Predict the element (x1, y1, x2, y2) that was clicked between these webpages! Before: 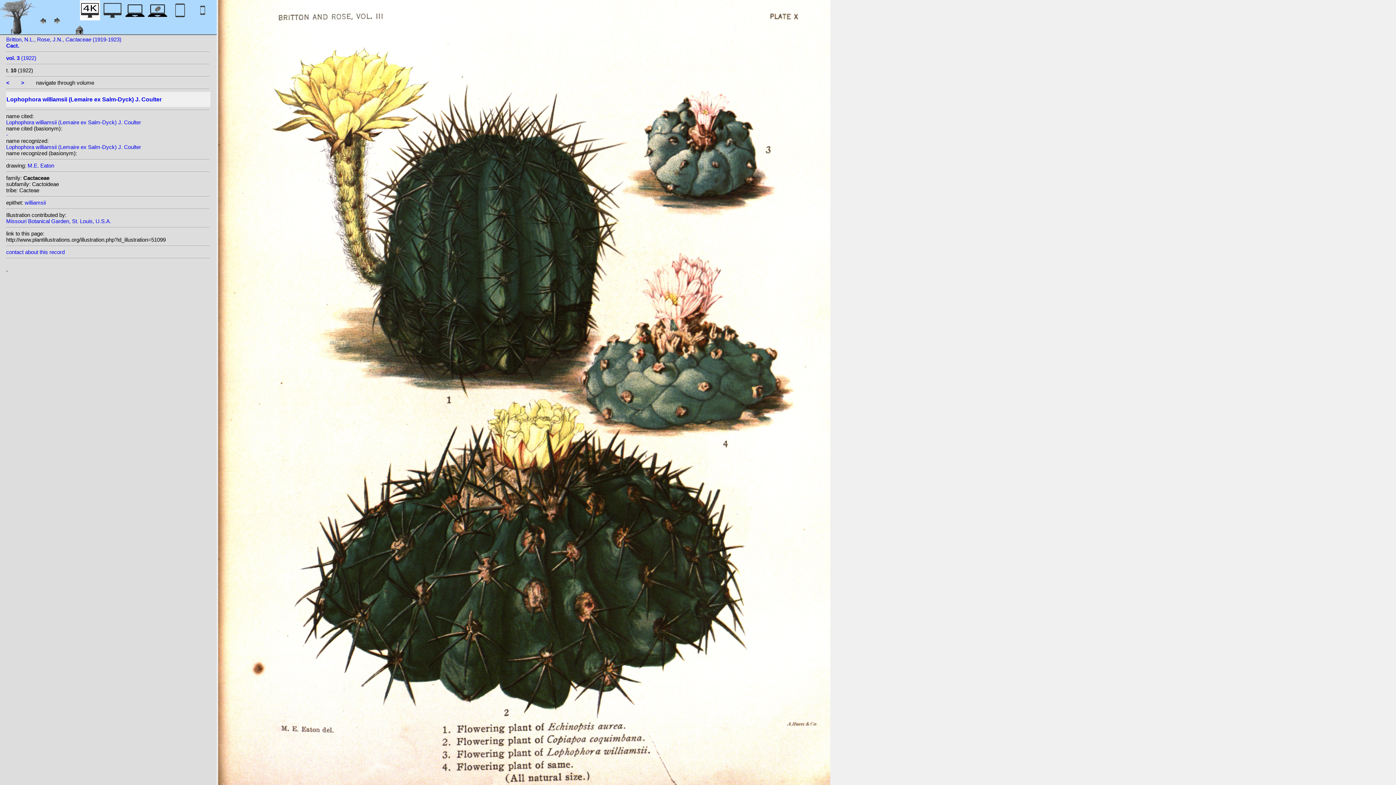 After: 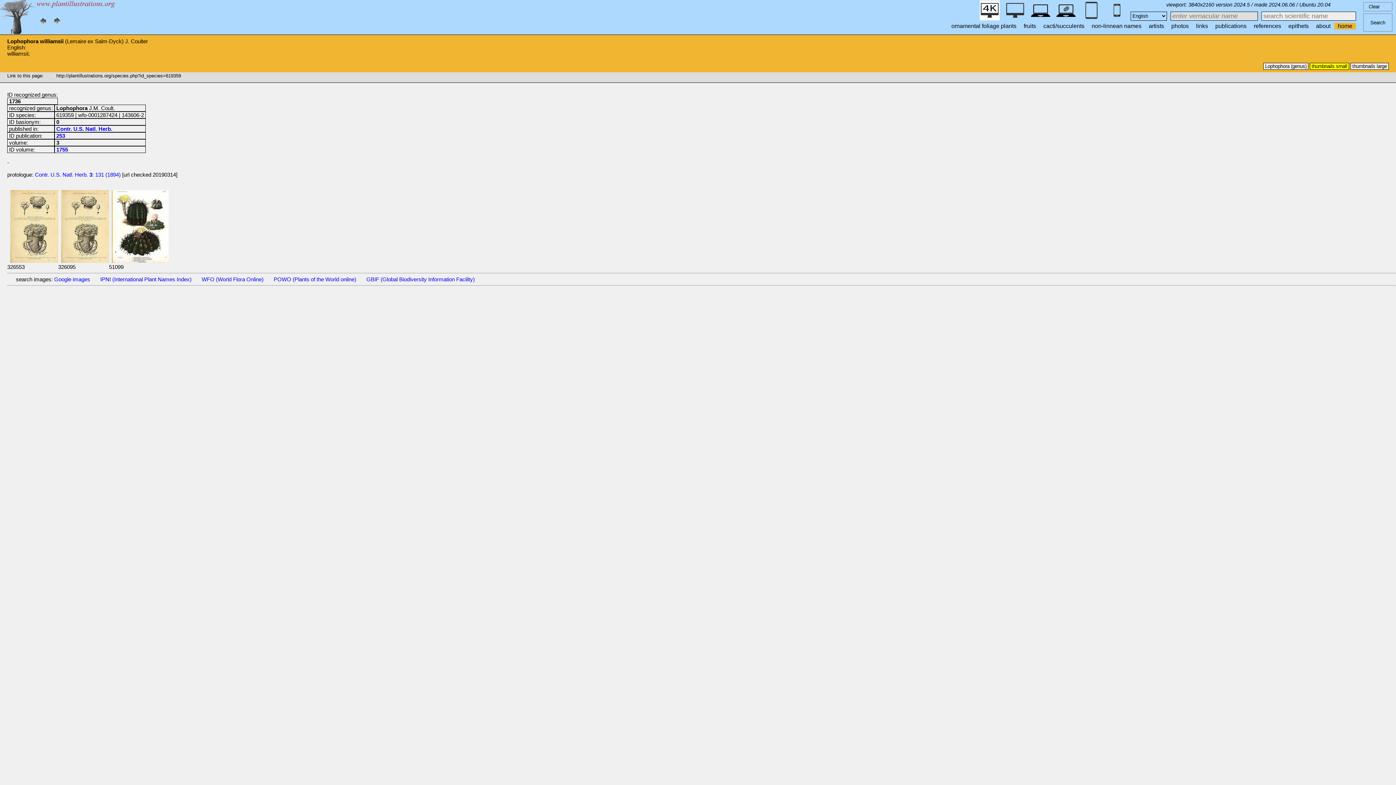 Action: label: Lophophora williamsii (Lemaire ex Salm-Dyck) J. Coulter bbox: (6, 144, 141, 150)